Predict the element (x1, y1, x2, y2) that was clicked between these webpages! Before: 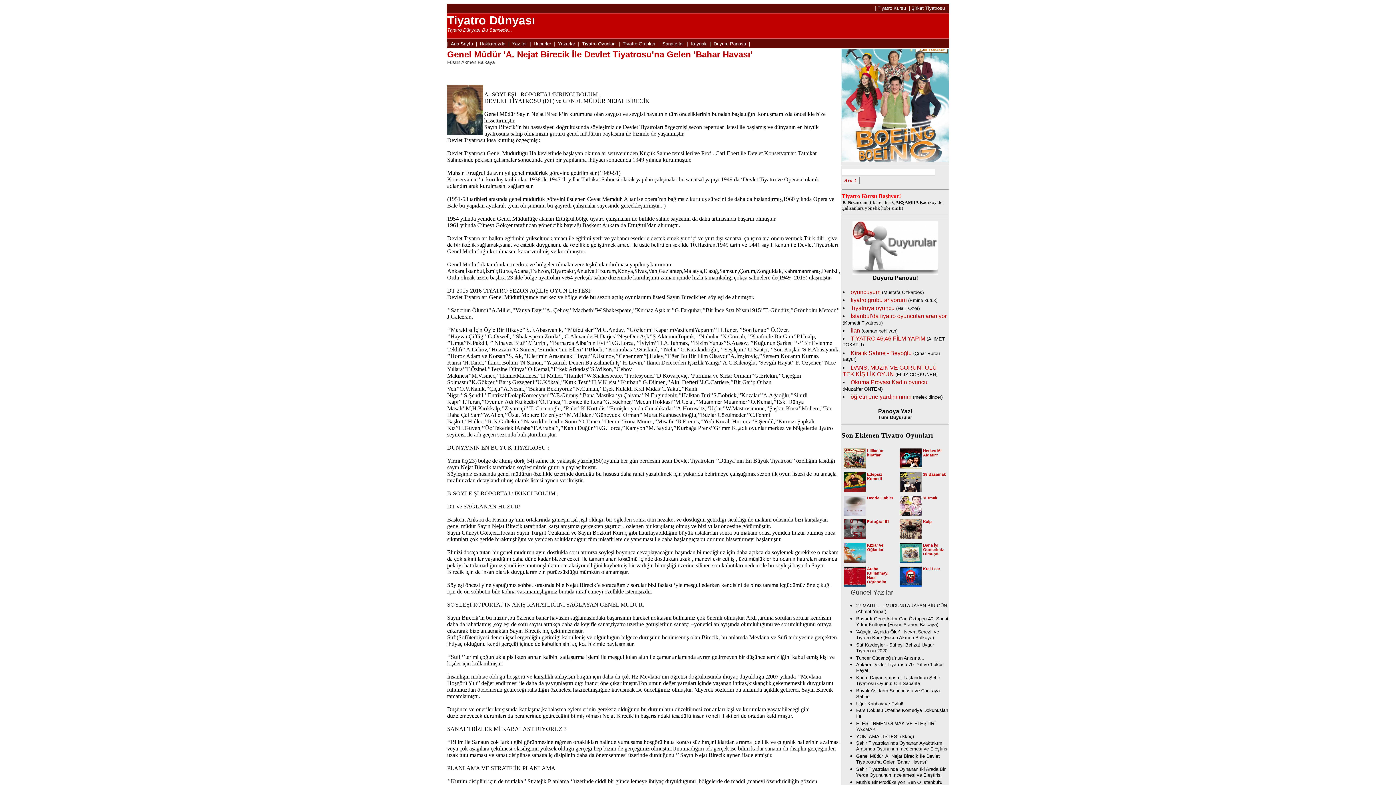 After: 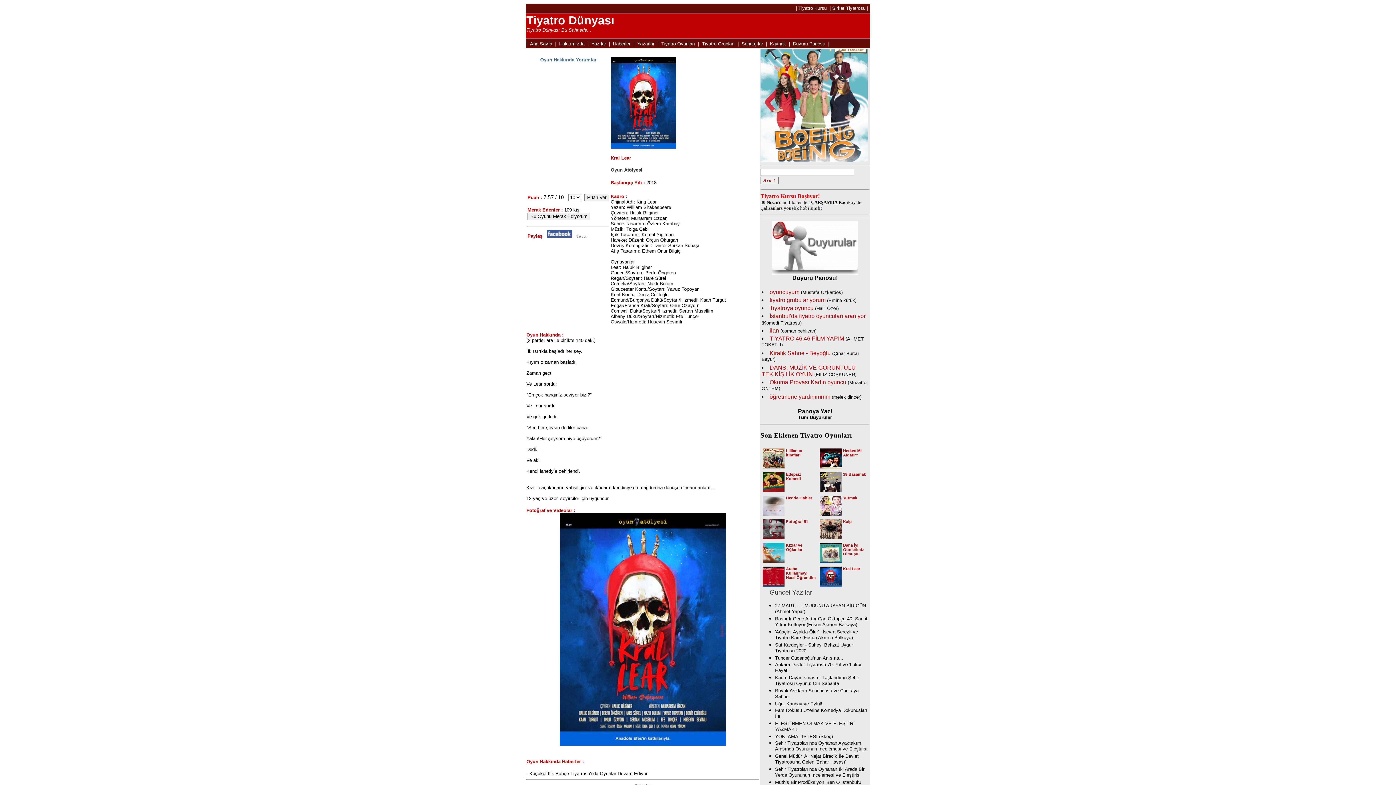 Action: label: Kral Lear bbox: (923, 566, 940, 571)